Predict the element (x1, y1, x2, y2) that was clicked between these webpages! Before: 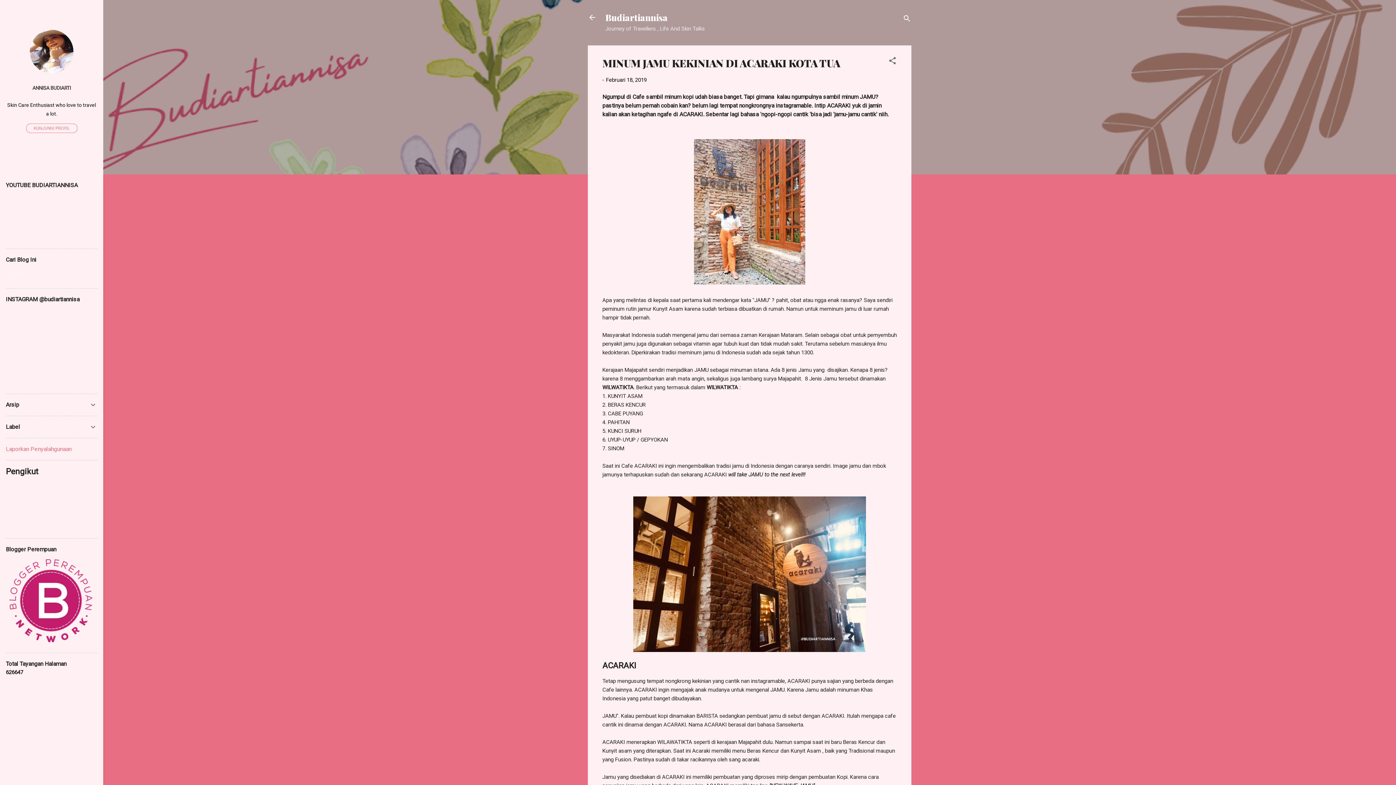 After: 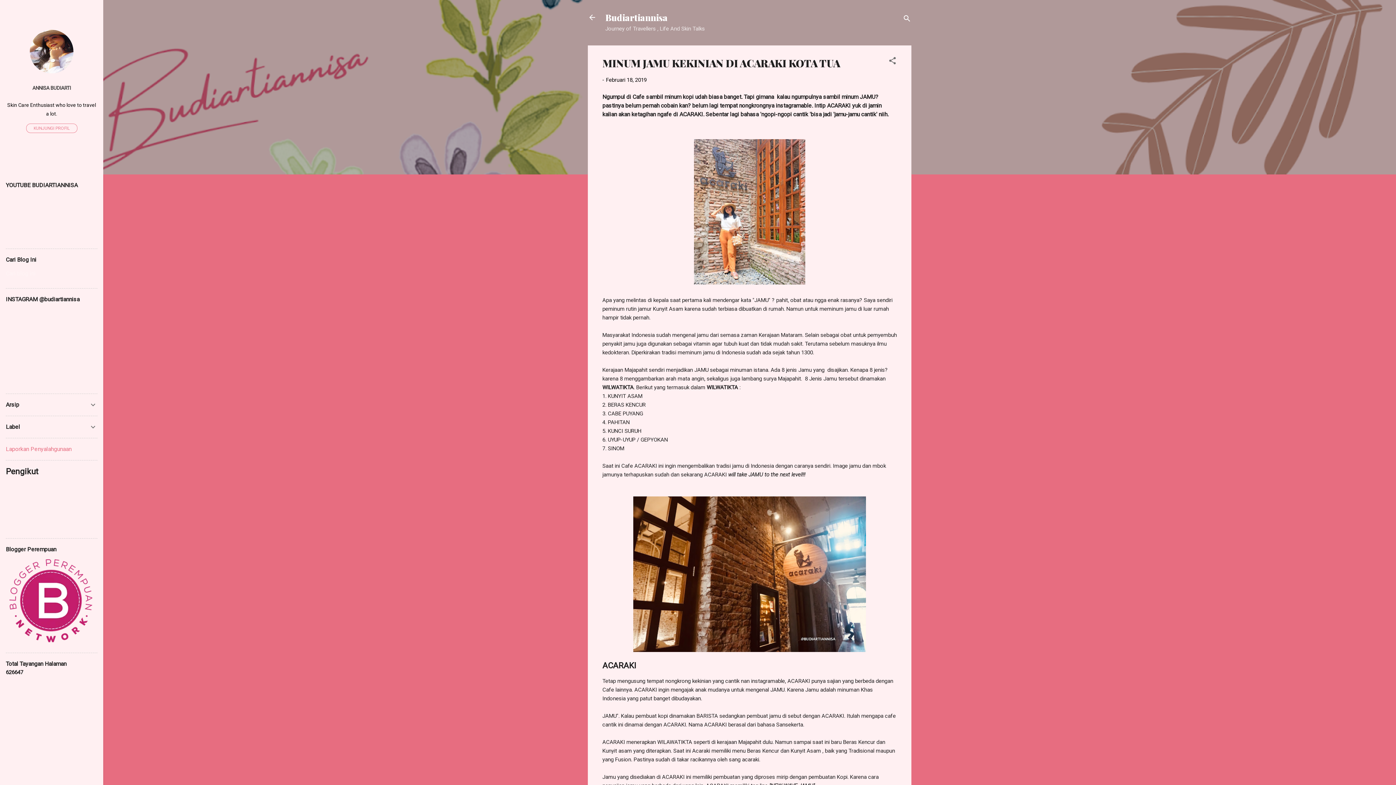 Action: bbox: (6, 640, 97, 647)